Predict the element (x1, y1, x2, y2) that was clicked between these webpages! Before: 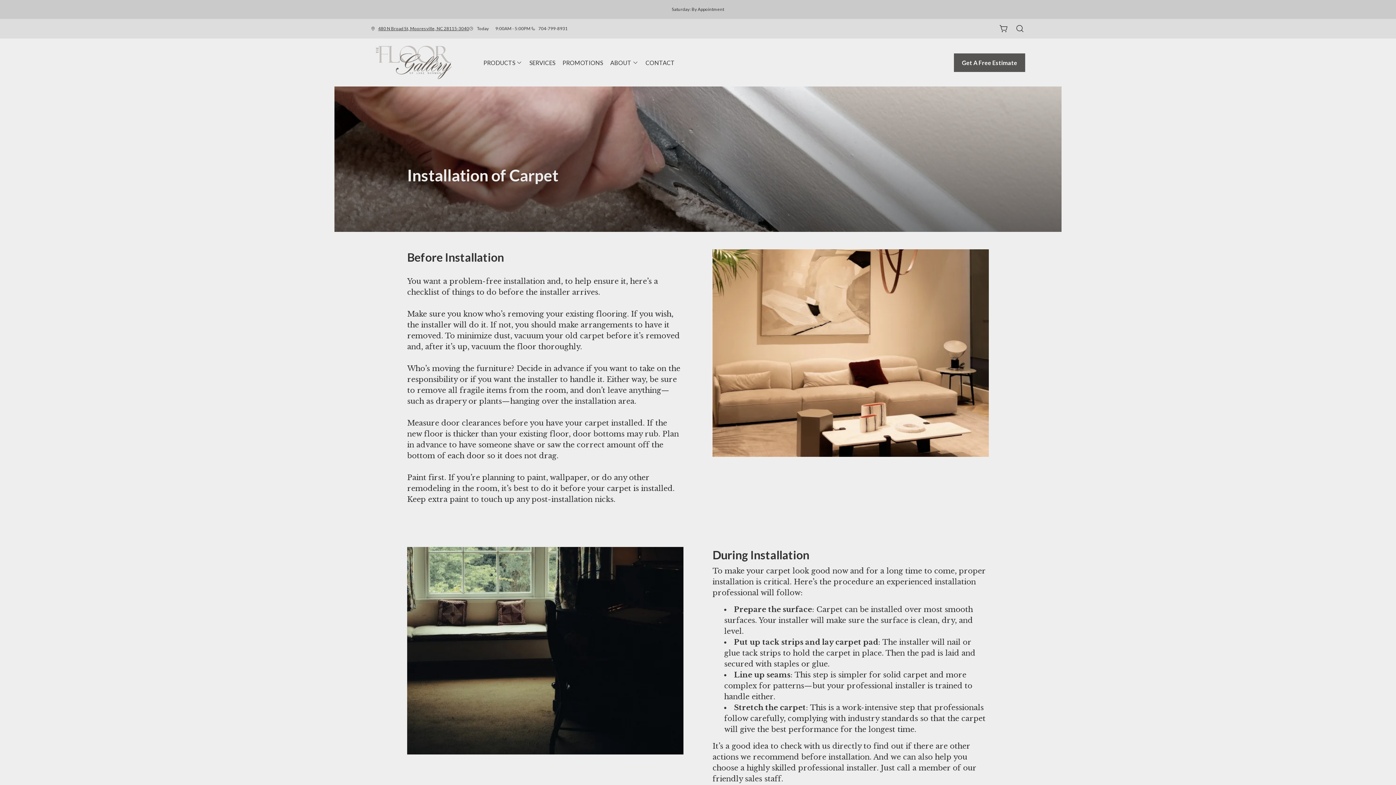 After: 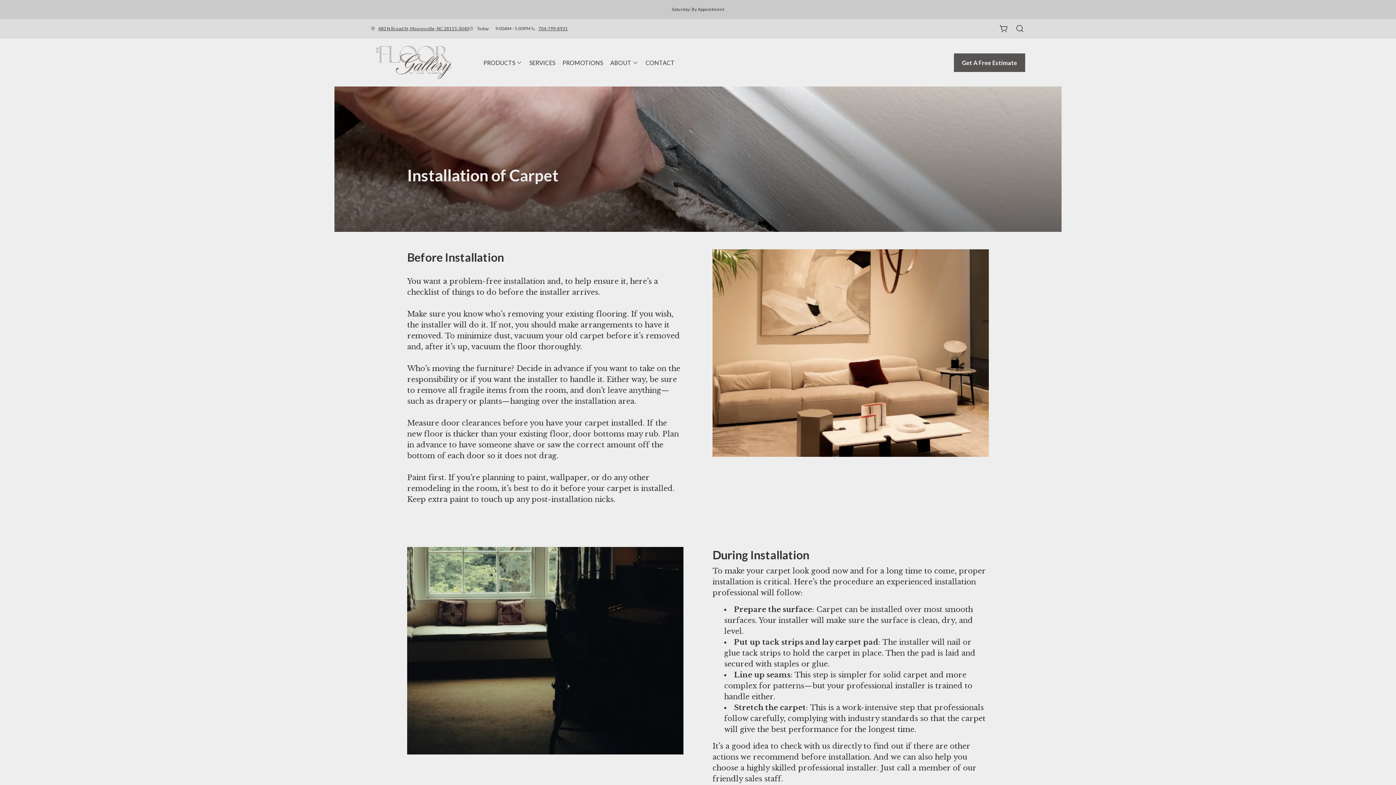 Action: label: 704-799-8931 bbox: (538, 25, 567, 32)